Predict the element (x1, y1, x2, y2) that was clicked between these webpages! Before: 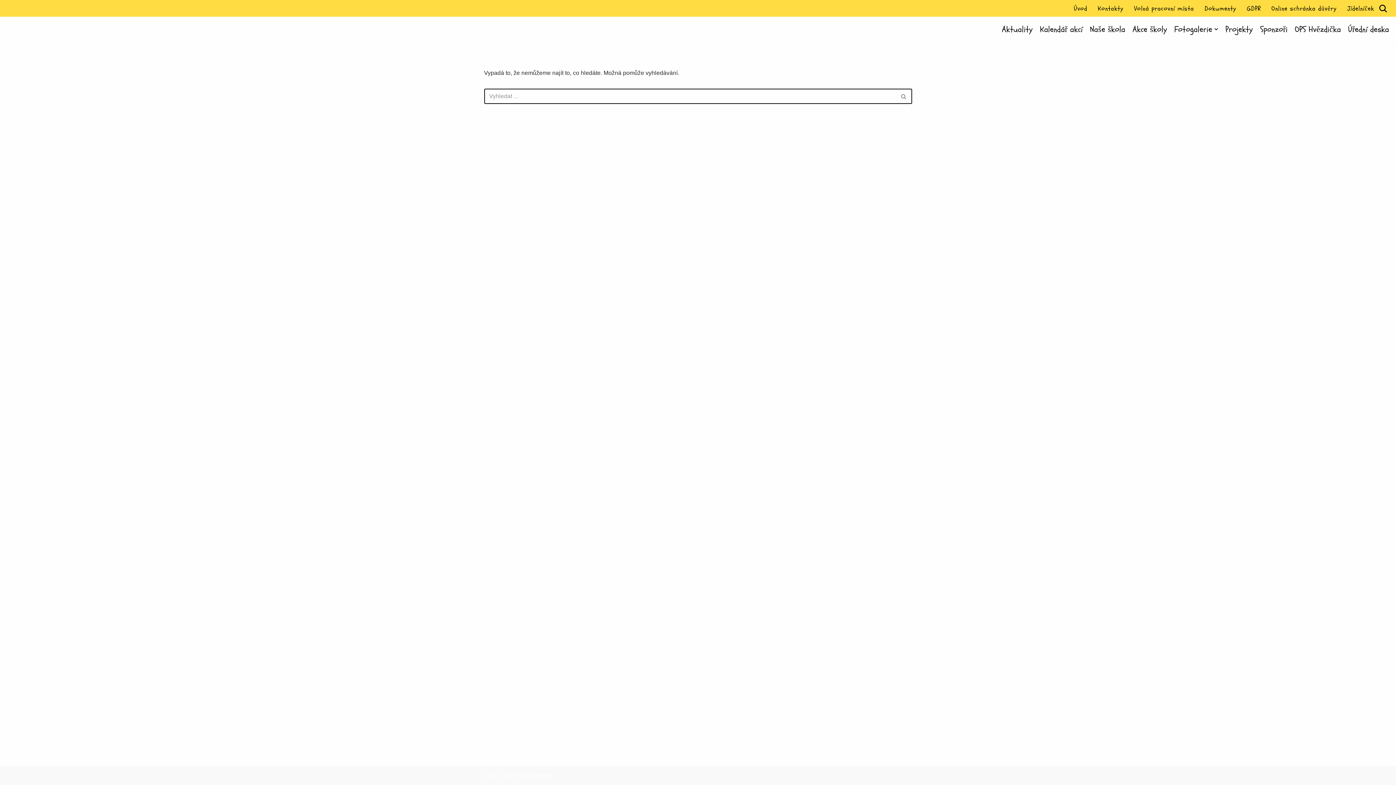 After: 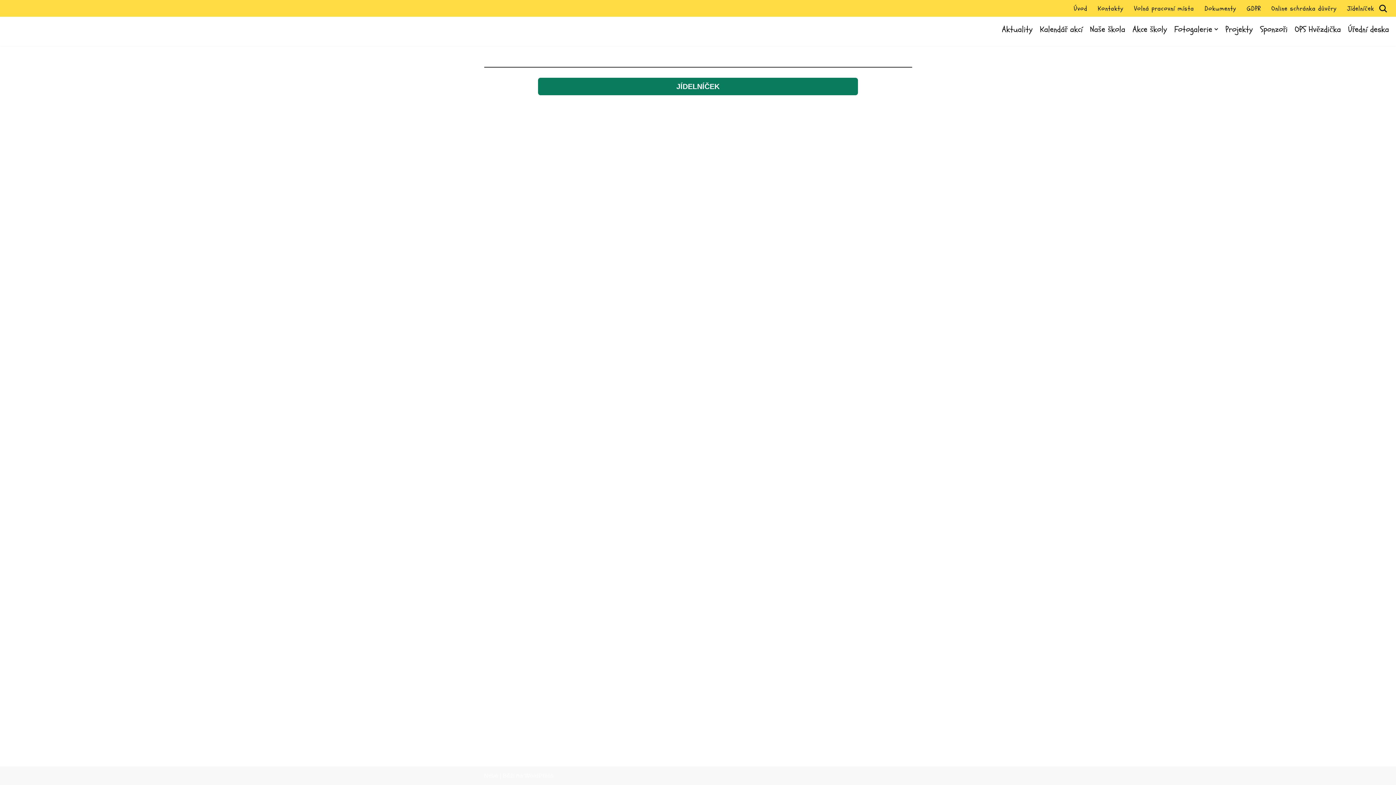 Action: bbox: (1347, 2, 1374, 13) label: Jídelníček